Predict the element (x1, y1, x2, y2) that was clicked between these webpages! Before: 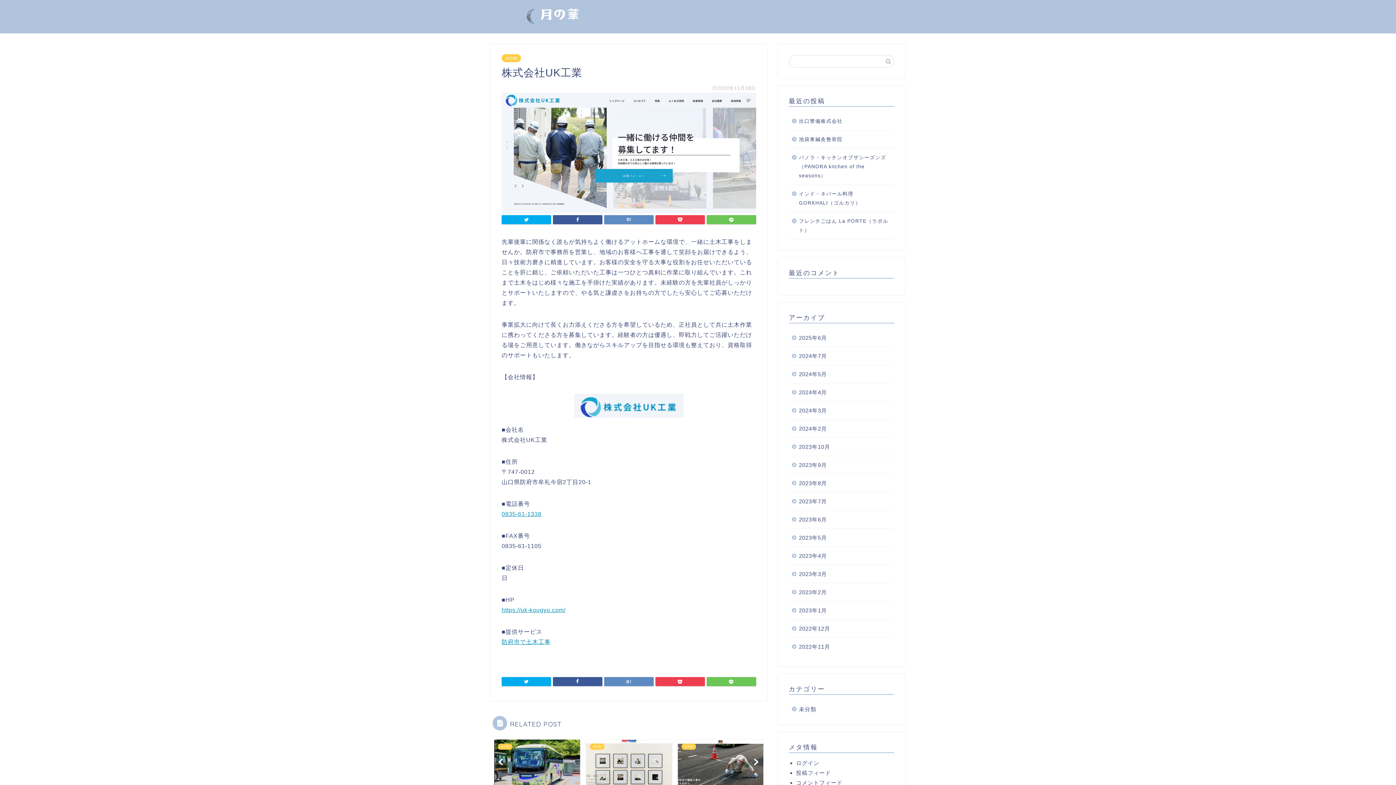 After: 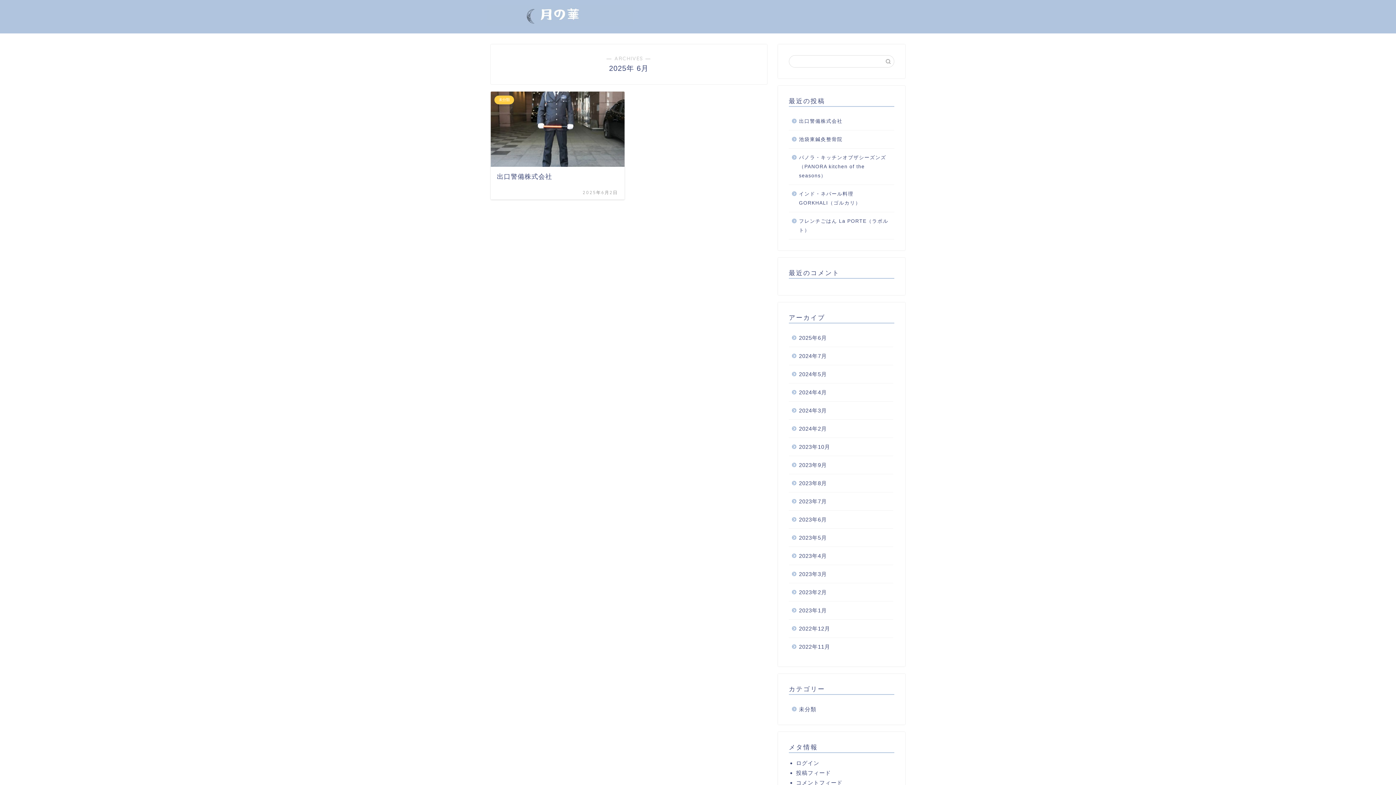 Action: label: 2025年6月 bbox: (789, 329, 893, 347)